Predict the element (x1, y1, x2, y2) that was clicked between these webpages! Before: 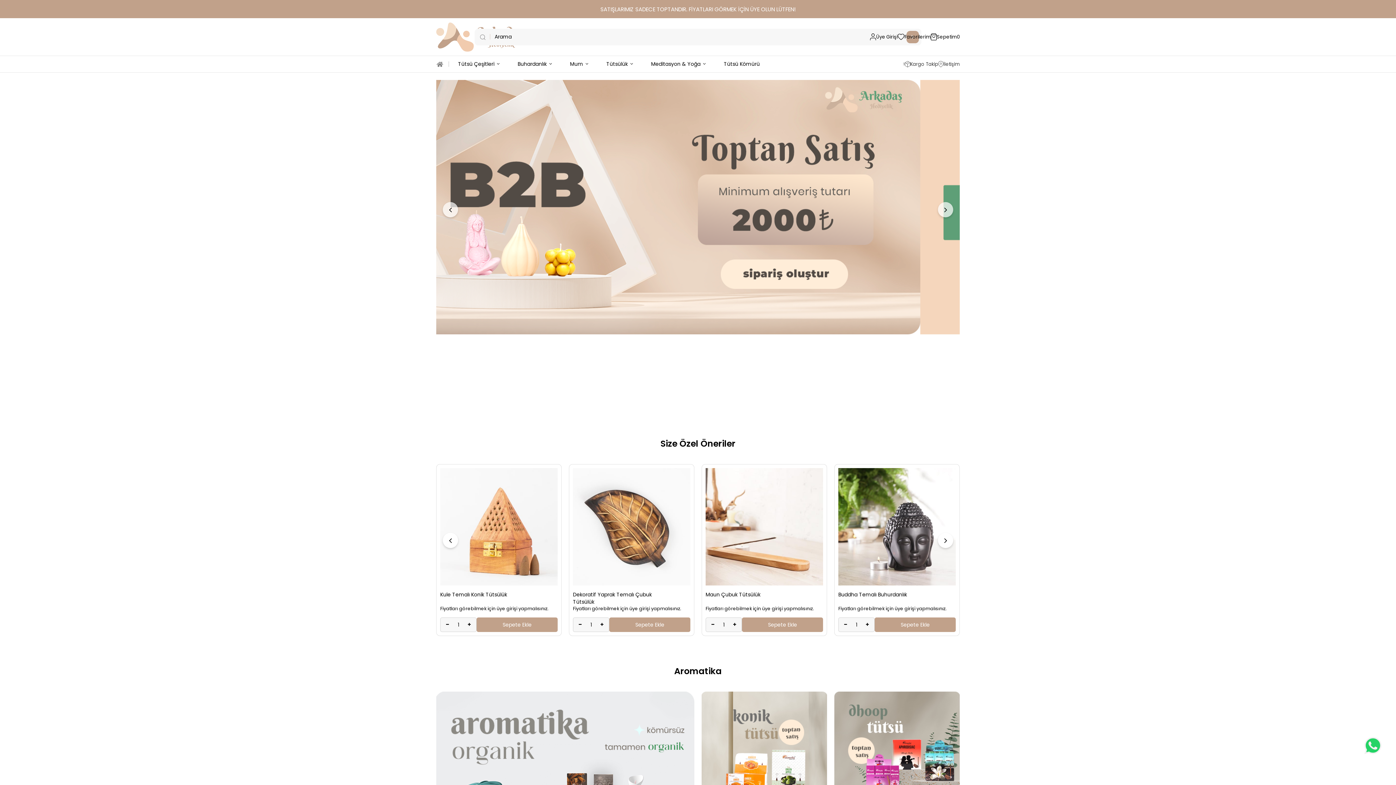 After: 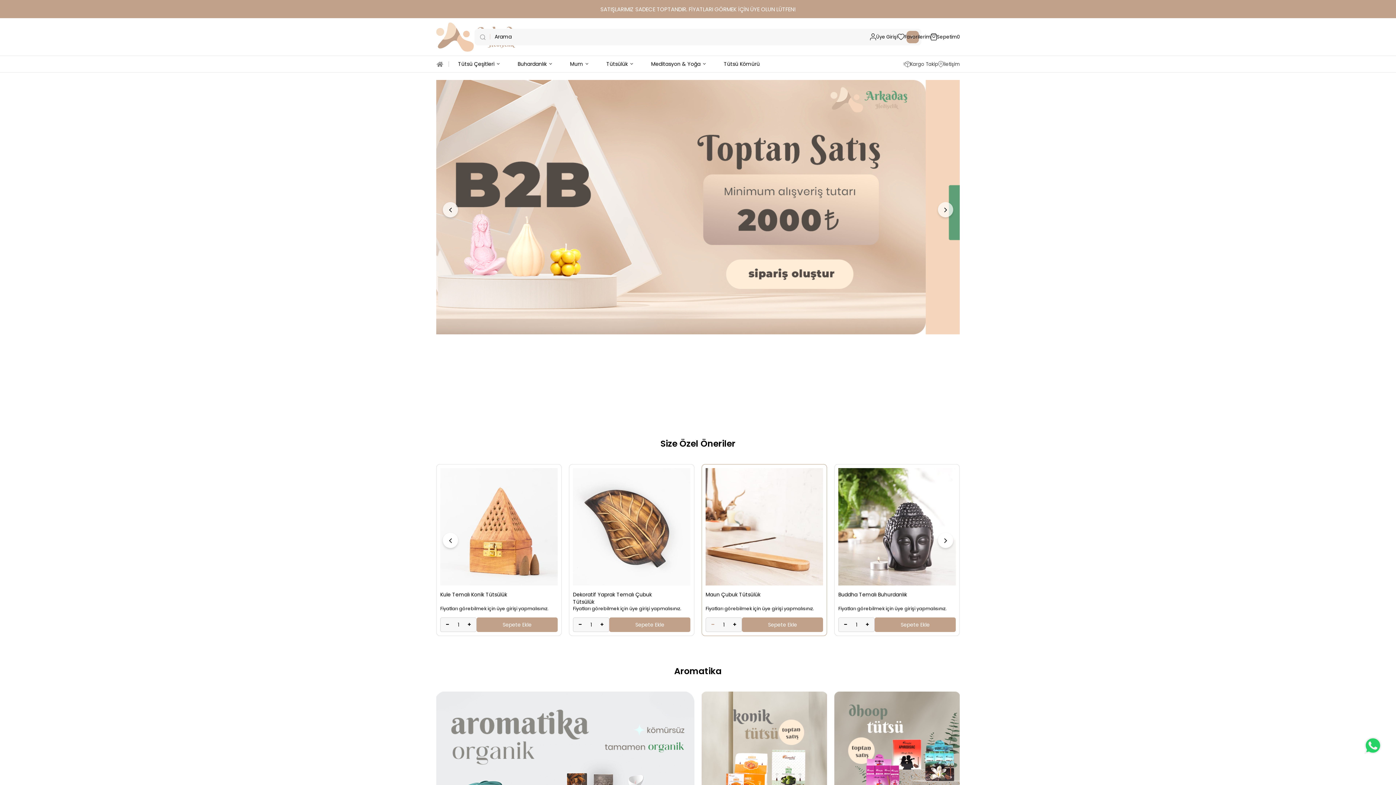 Action: bbox: (838, 617, 853, 631) label: Azalt